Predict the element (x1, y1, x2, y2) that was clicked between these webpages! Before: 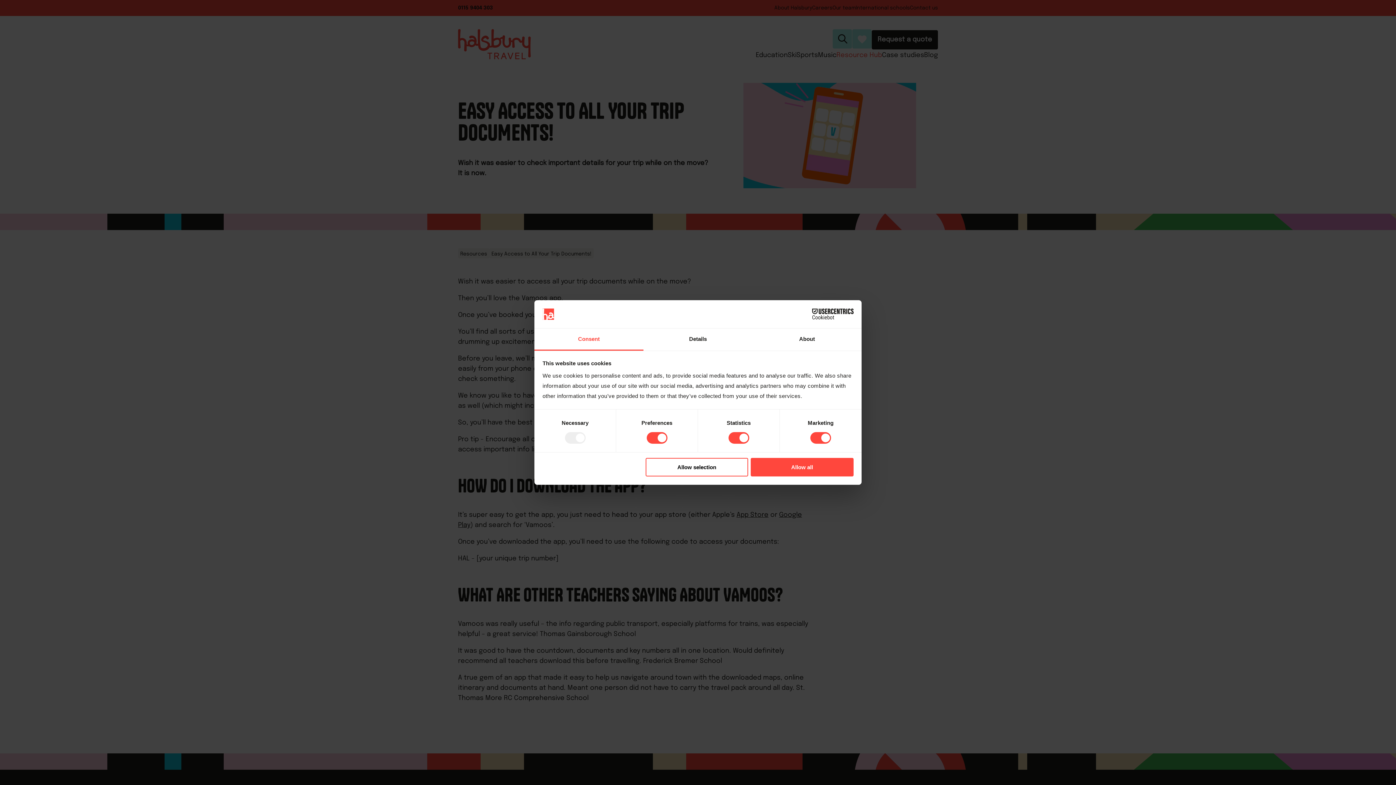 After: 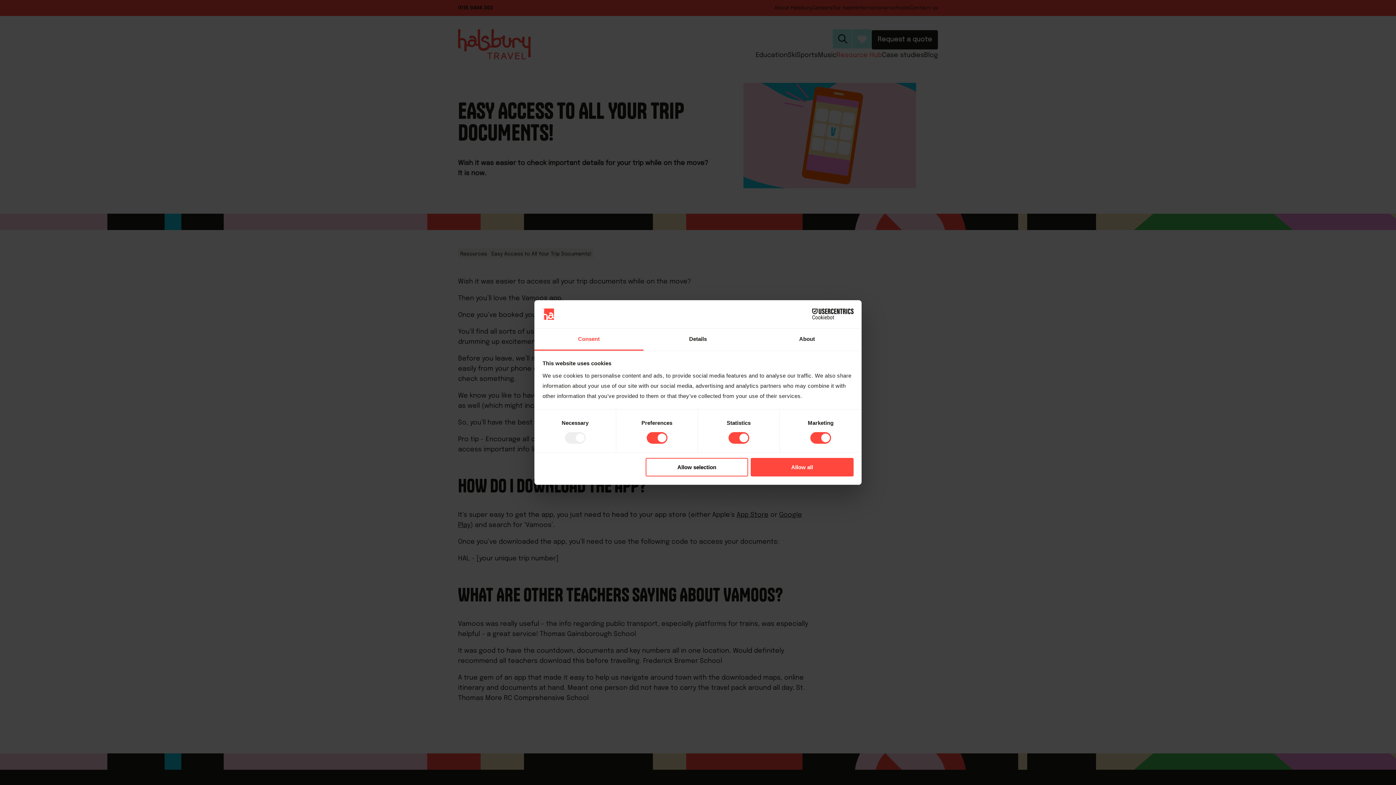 Action: label: Consent bbox: (534, 328, 643, 350)